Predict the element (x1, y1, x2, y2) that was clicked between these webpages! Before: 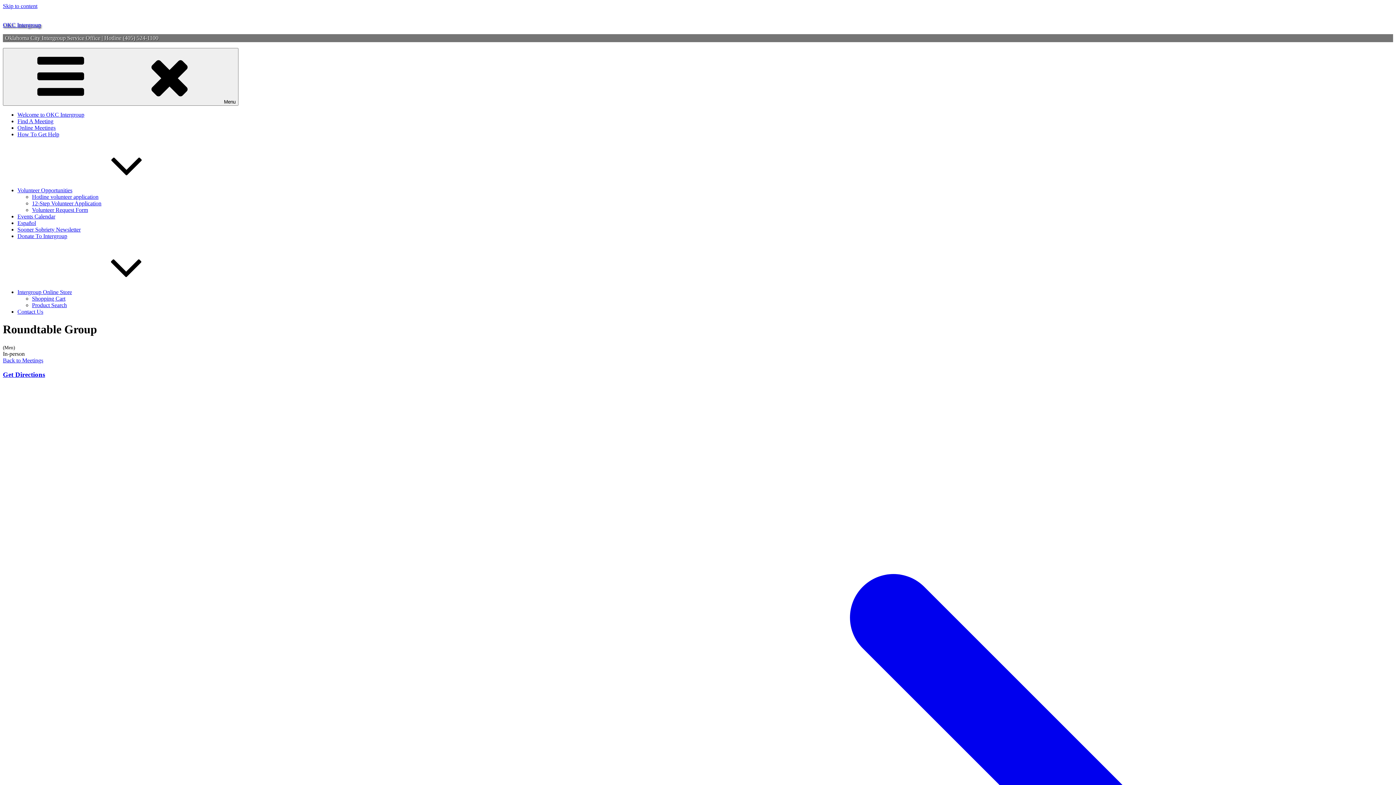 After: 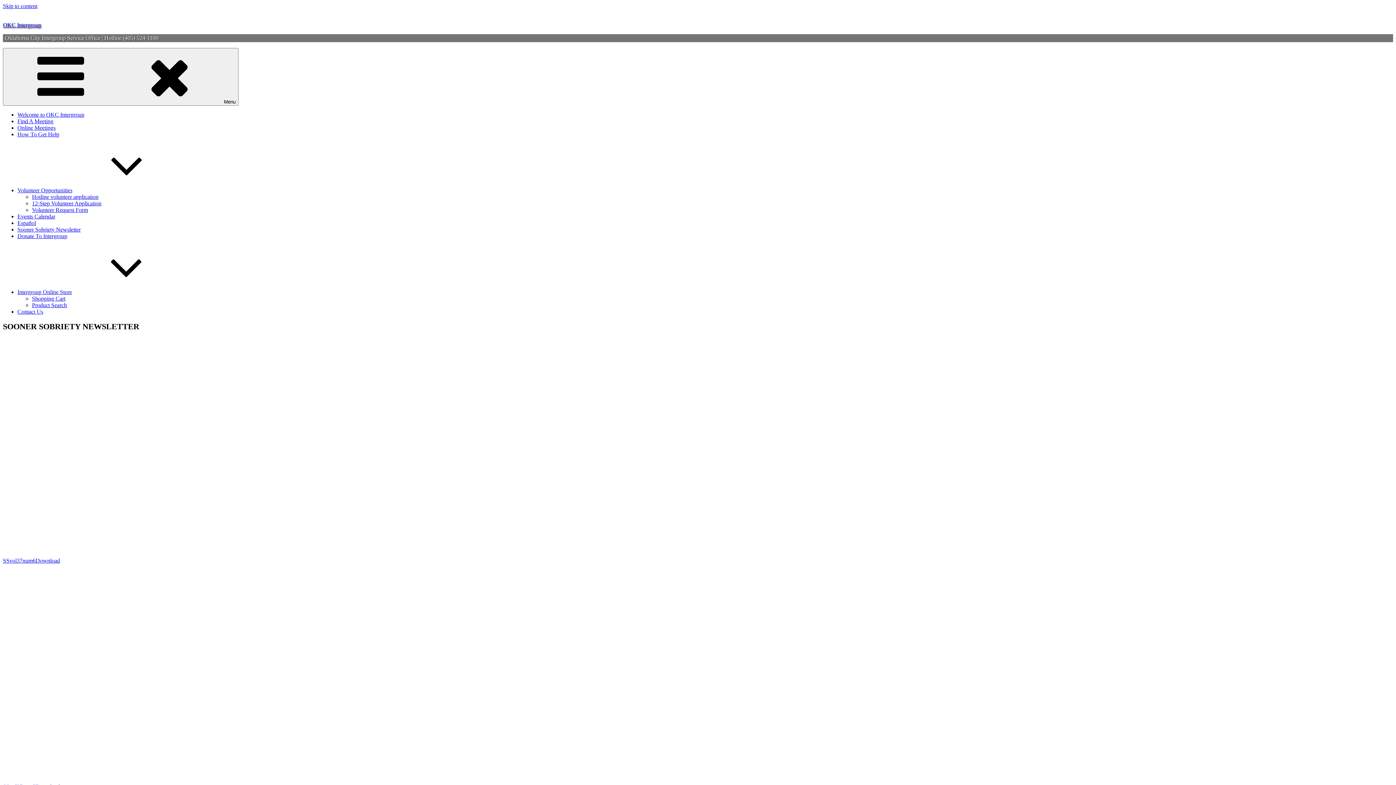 Action: label: Sooner Sobriety Newsletter bbox: (17, 226, 80, 232)